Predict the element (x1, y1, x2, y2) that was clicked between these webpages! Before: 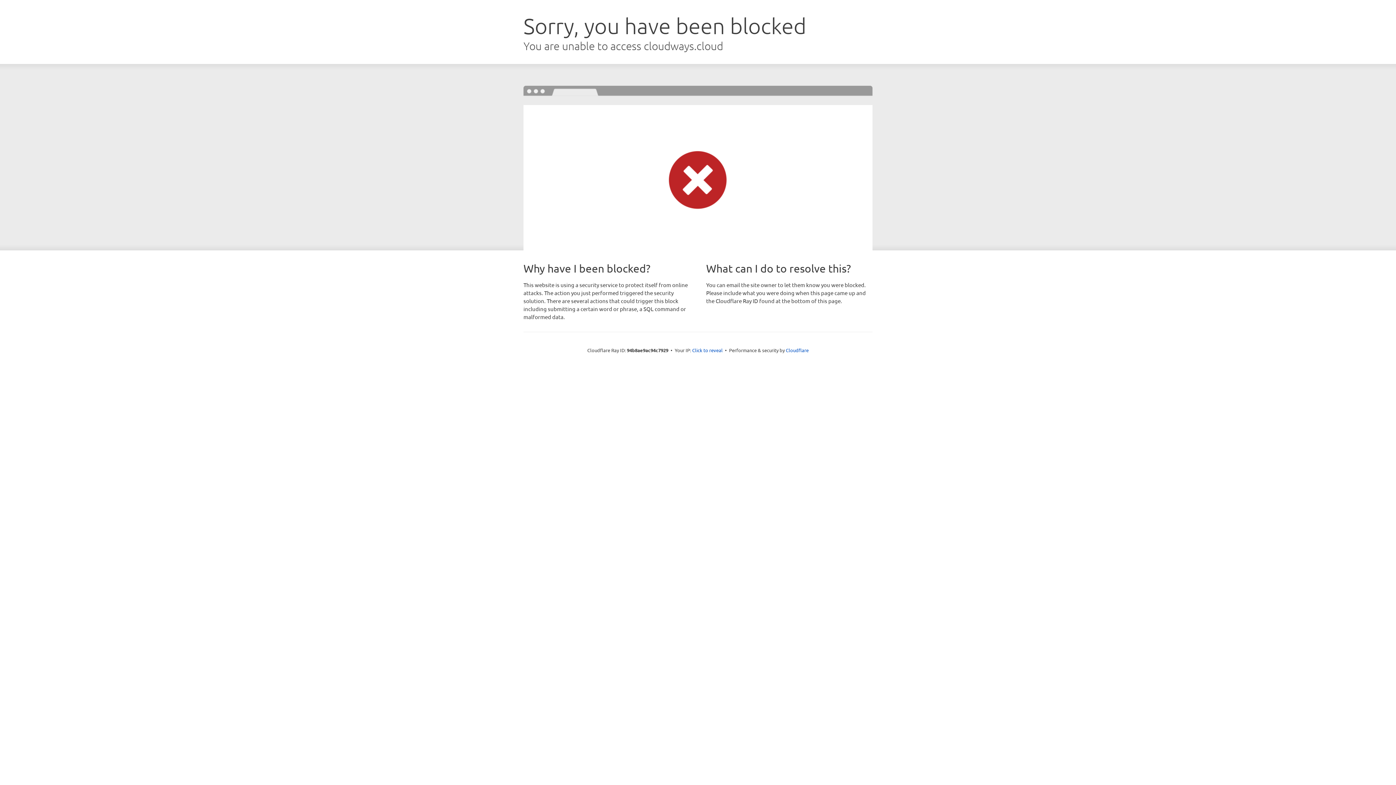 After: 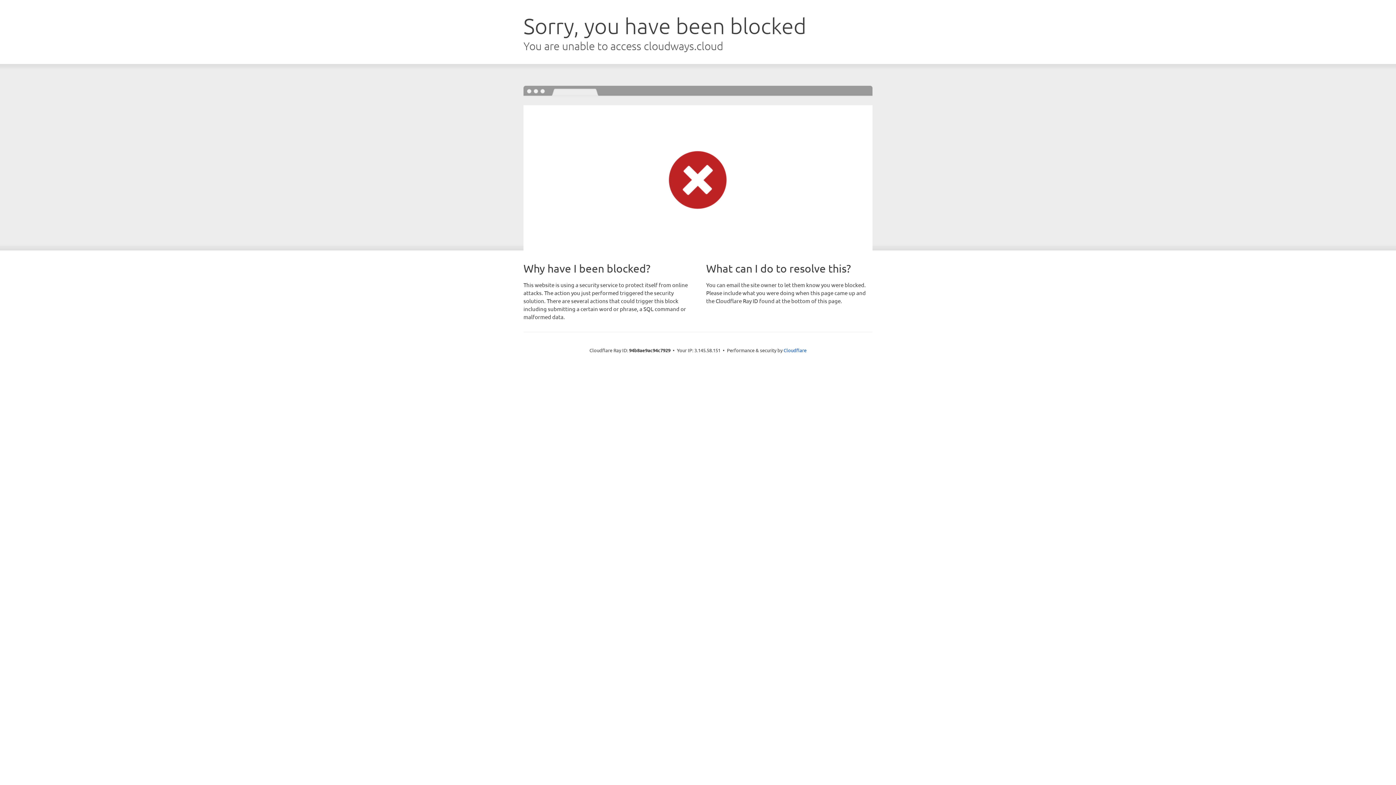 Action: bbox: (692, 346, 722, 353) label: Click to reveal